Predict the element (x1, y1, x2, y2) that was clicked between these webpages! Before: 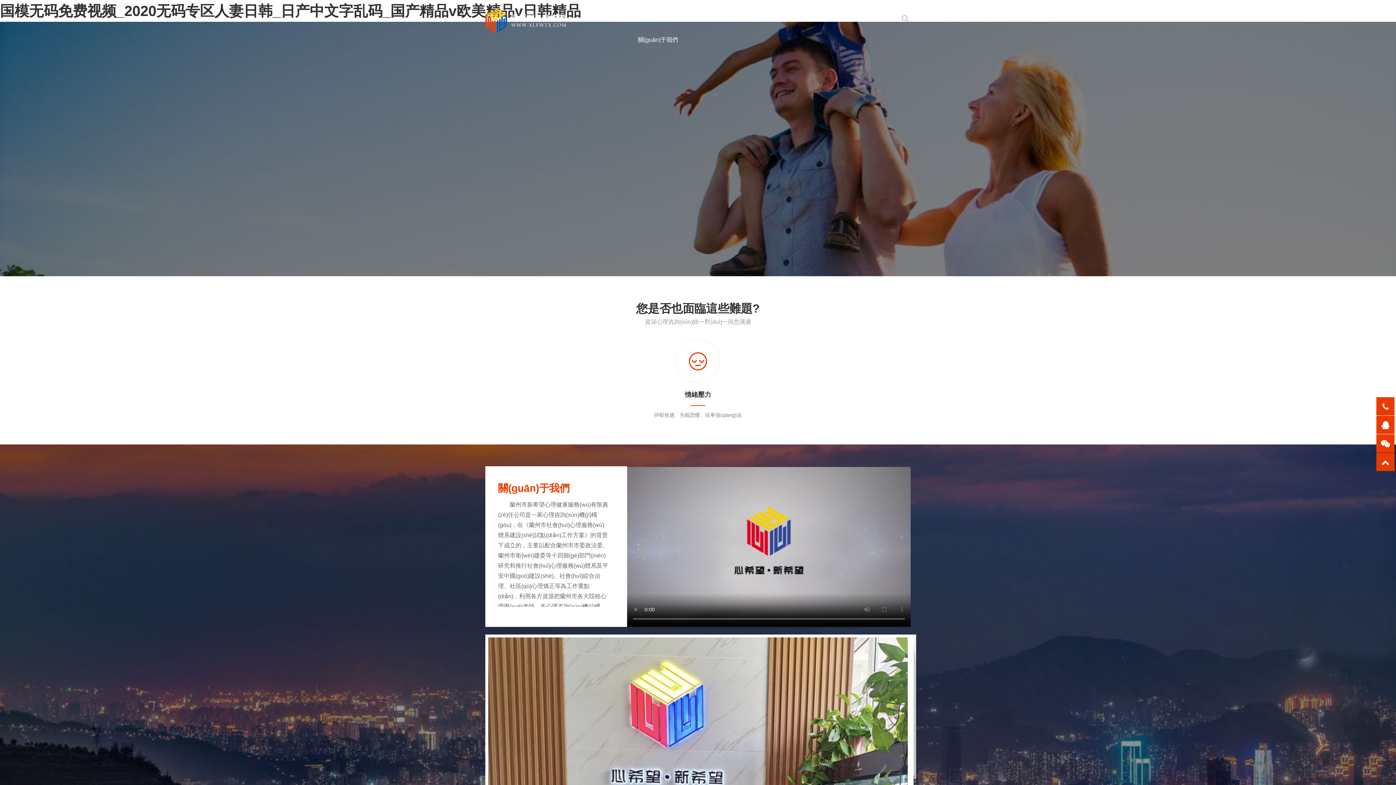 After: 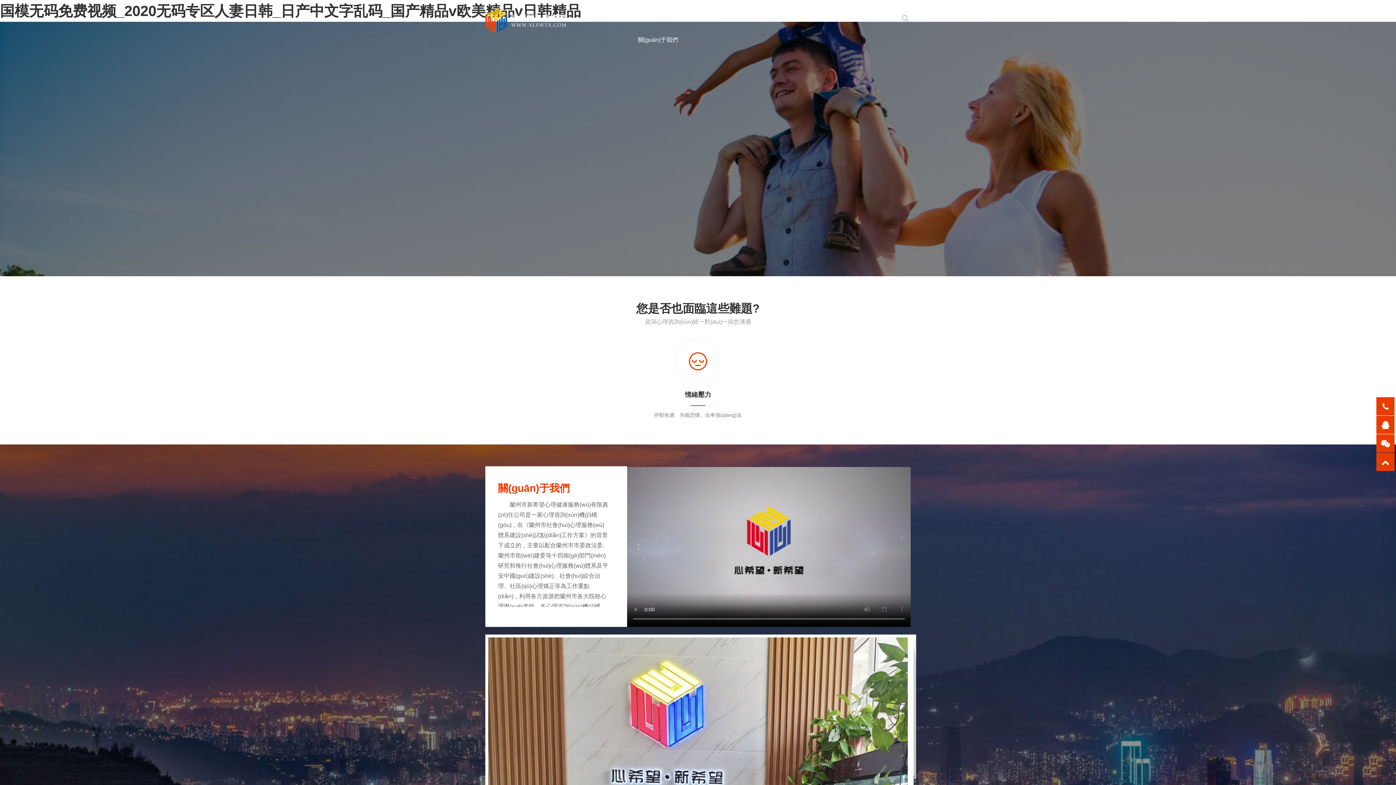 Action: bbox: (485, 7, 566, 32)